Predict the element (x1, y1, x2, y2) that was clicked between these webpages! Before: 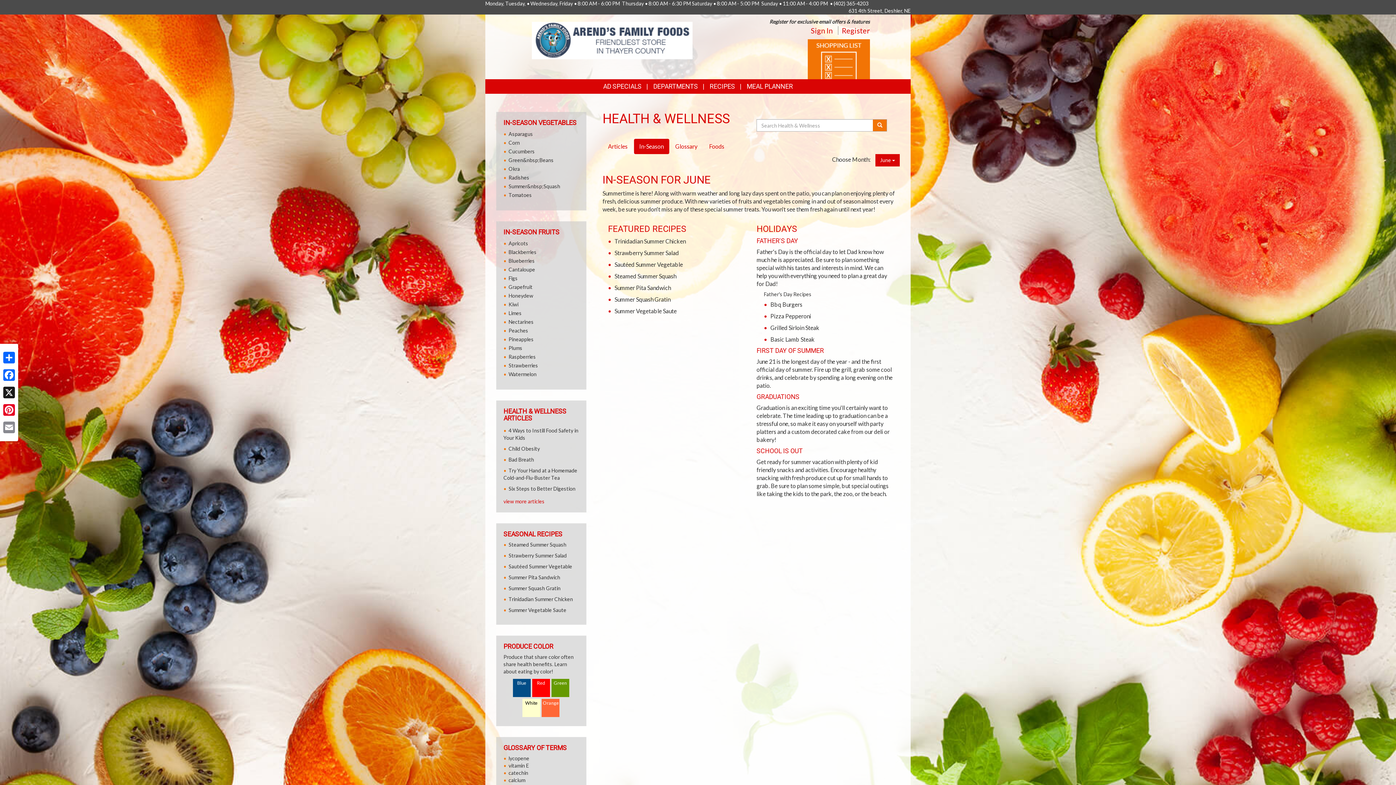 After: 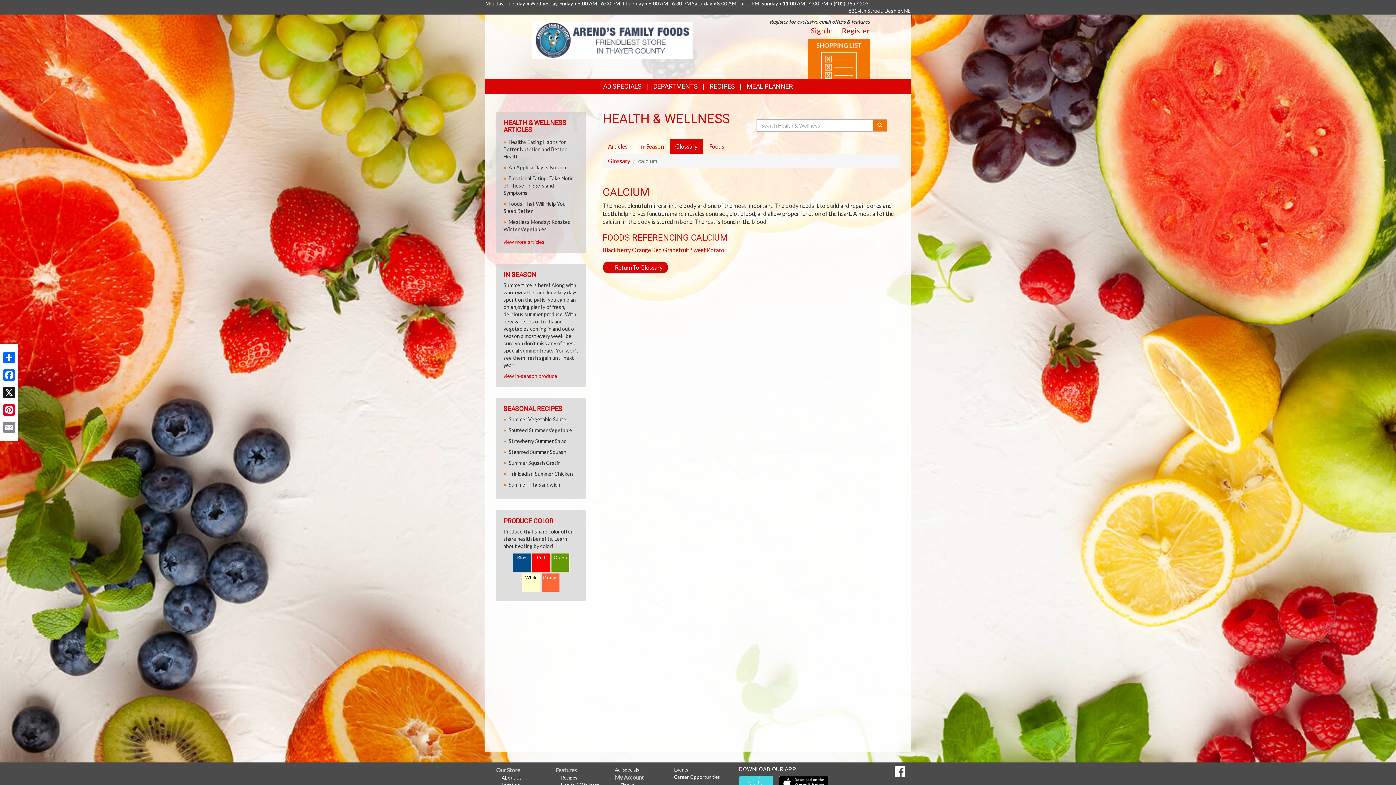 Action: bbox: (508, 777, 525, 783) label: calcium